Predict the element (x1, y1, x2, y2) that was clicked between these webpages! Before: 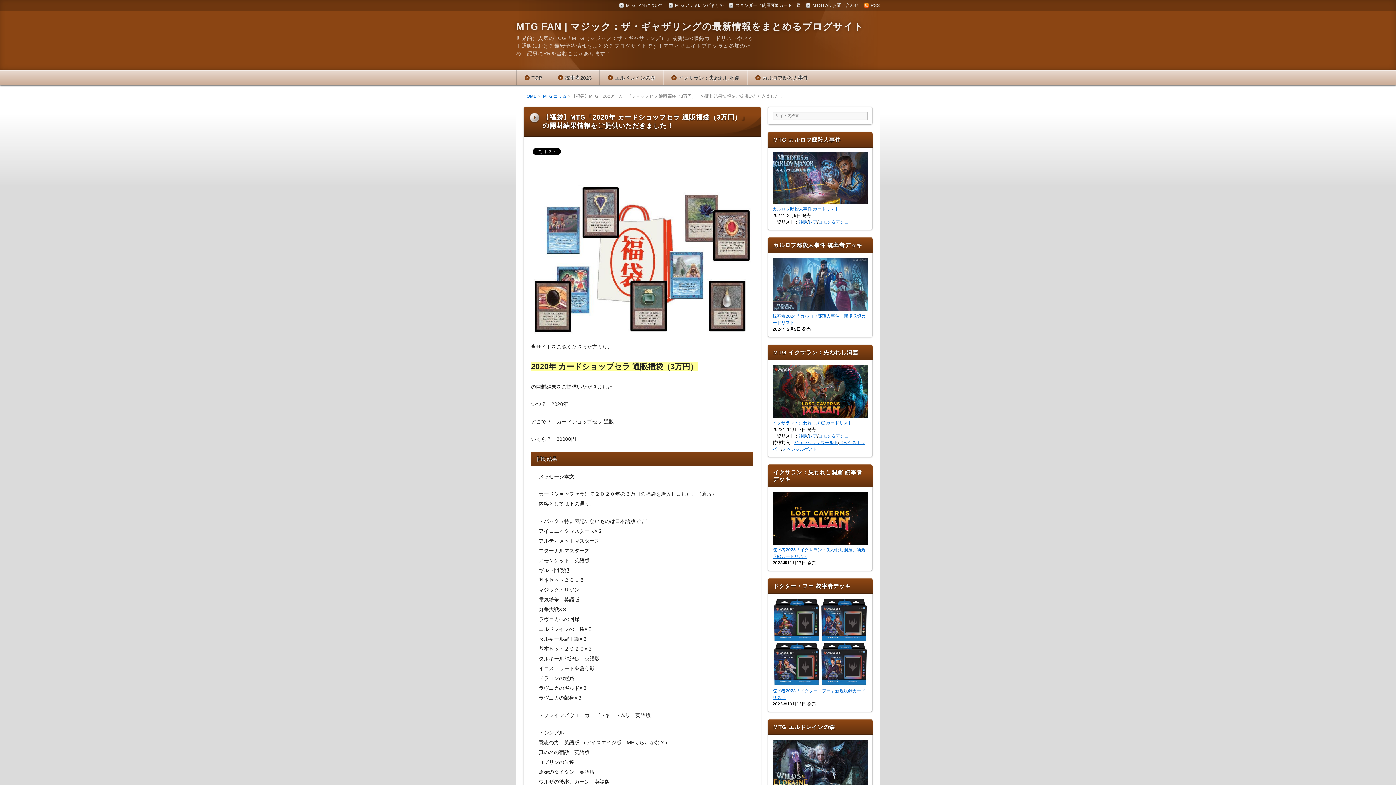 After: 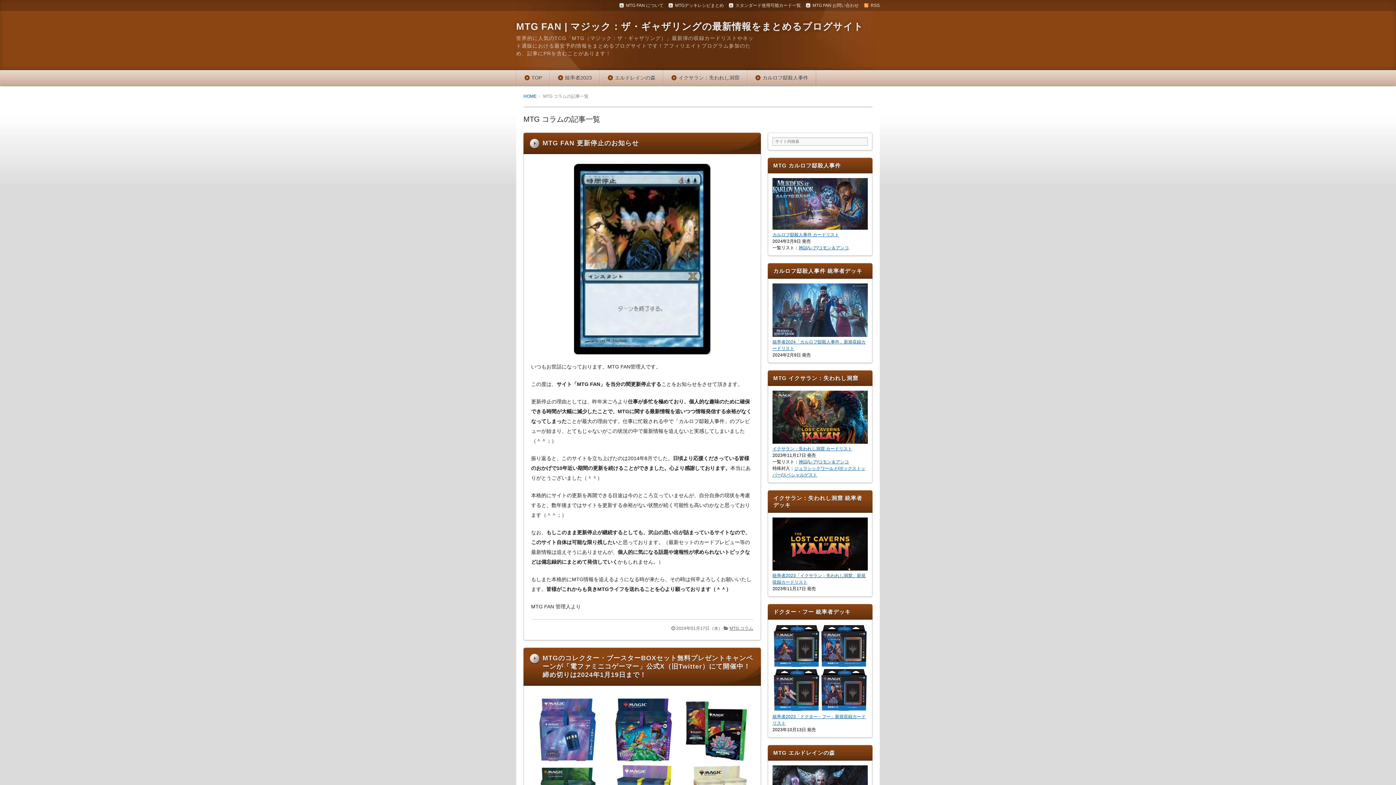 Action: label: MTG コラム bbox: (543, 93, 571, 98)